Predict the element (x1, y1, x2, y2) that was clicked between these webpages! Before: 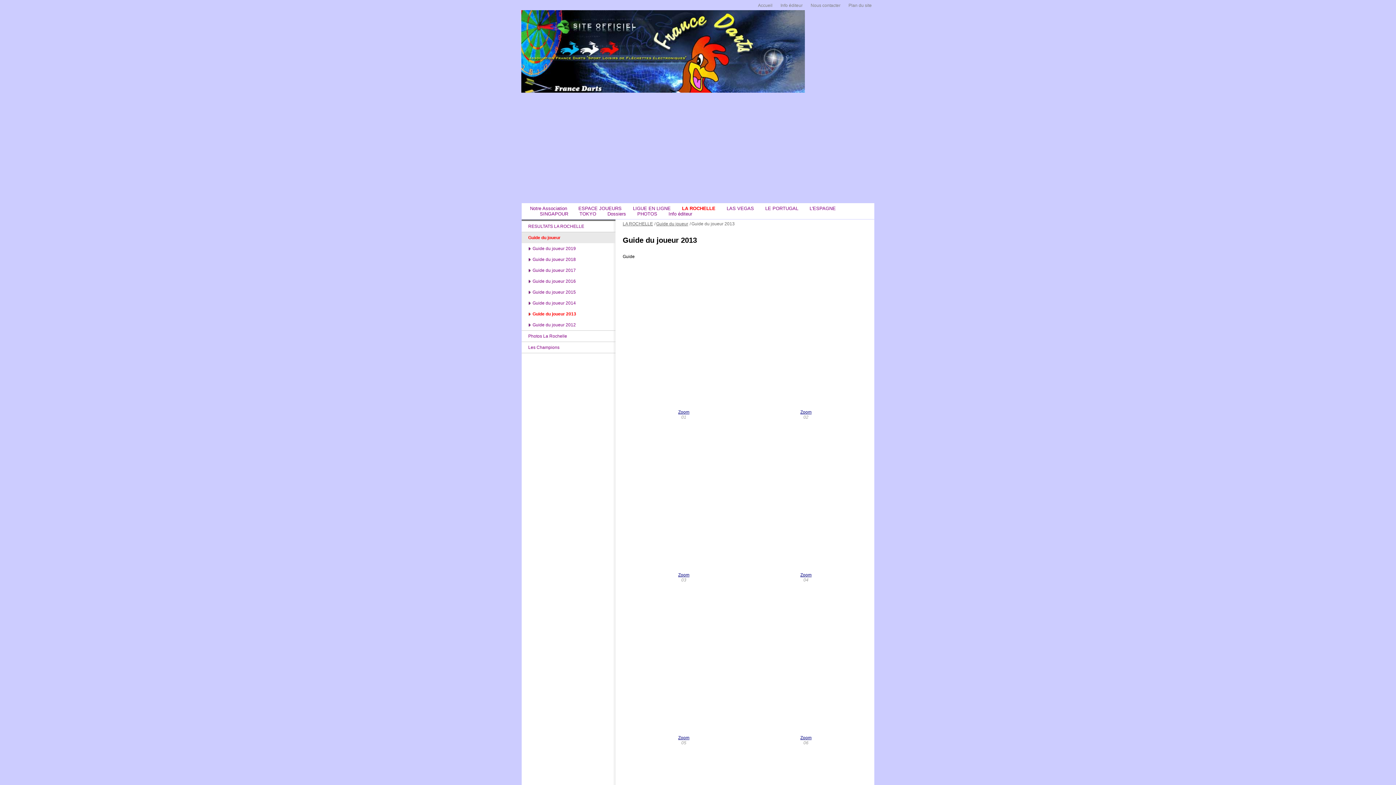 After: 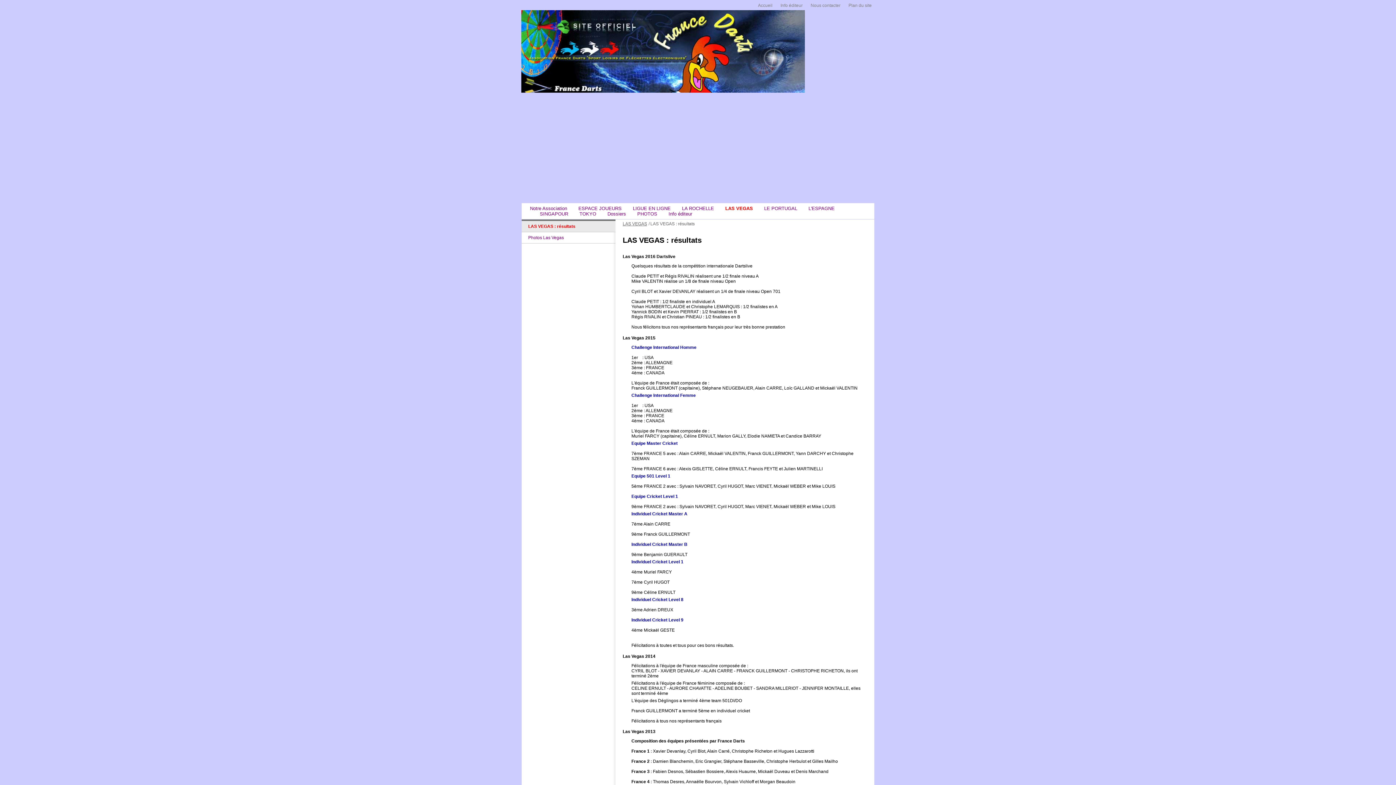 Action: bbox: (726, 205, 754, 215) label: LAS VEGAS